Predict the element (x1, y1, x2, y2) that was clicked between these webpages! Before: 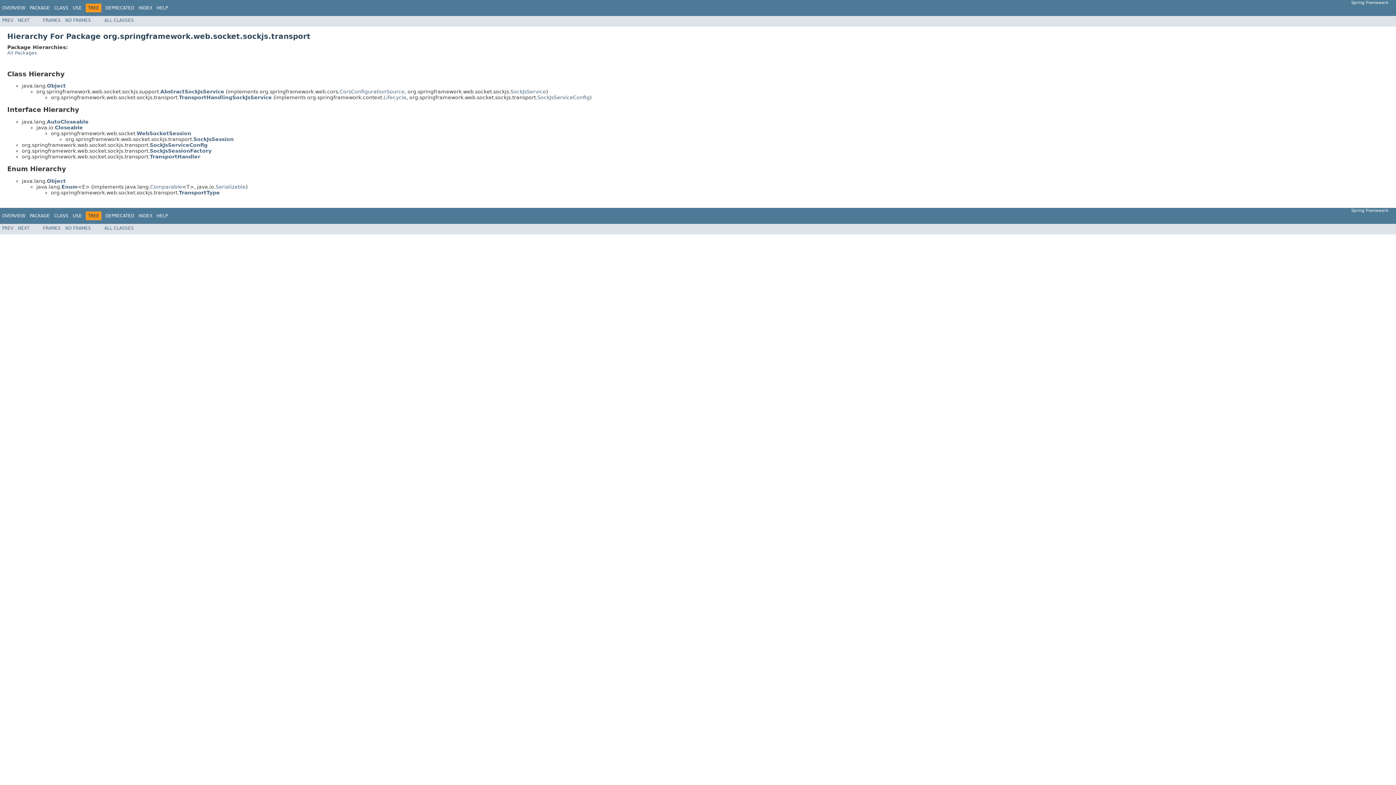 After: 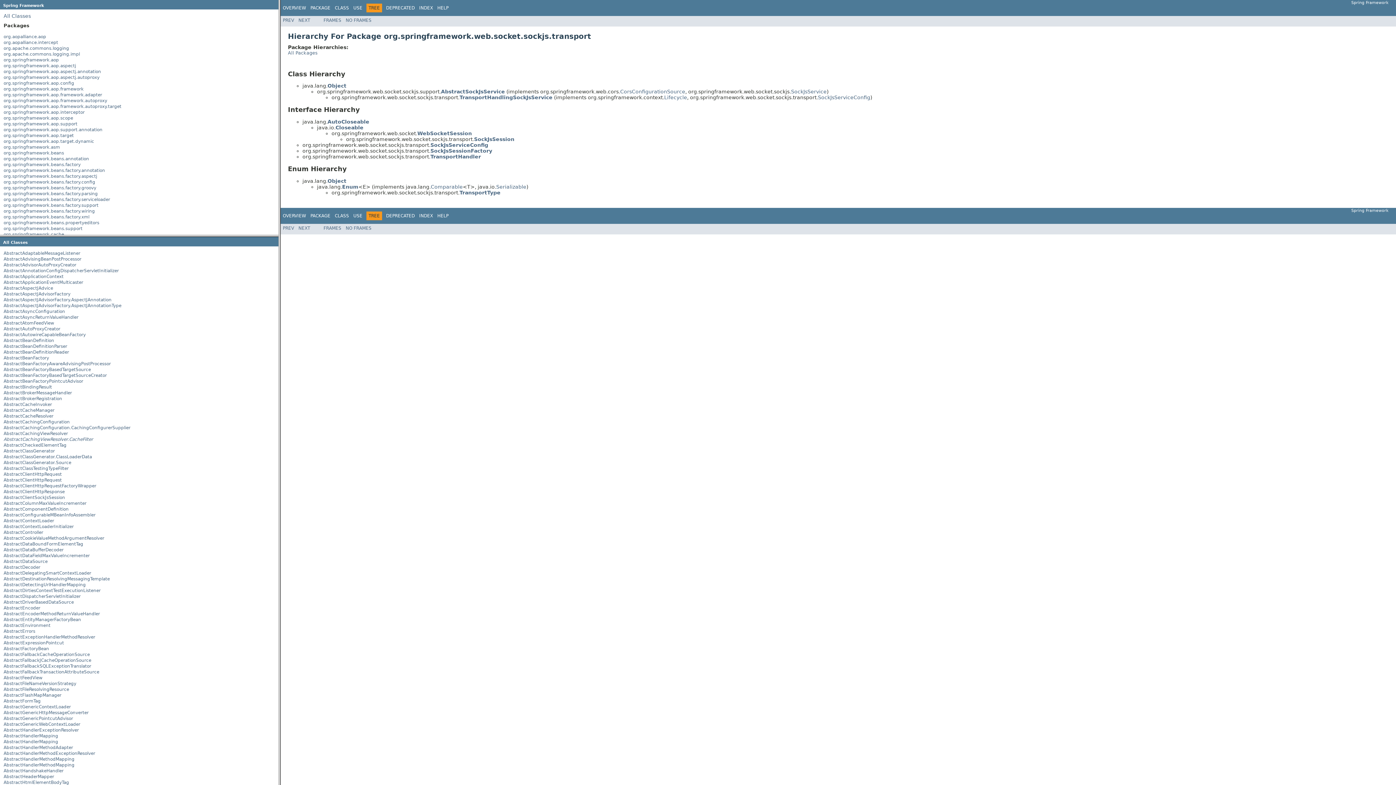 Action: bbox: (42, 225, 60, 230) label: FRAMES